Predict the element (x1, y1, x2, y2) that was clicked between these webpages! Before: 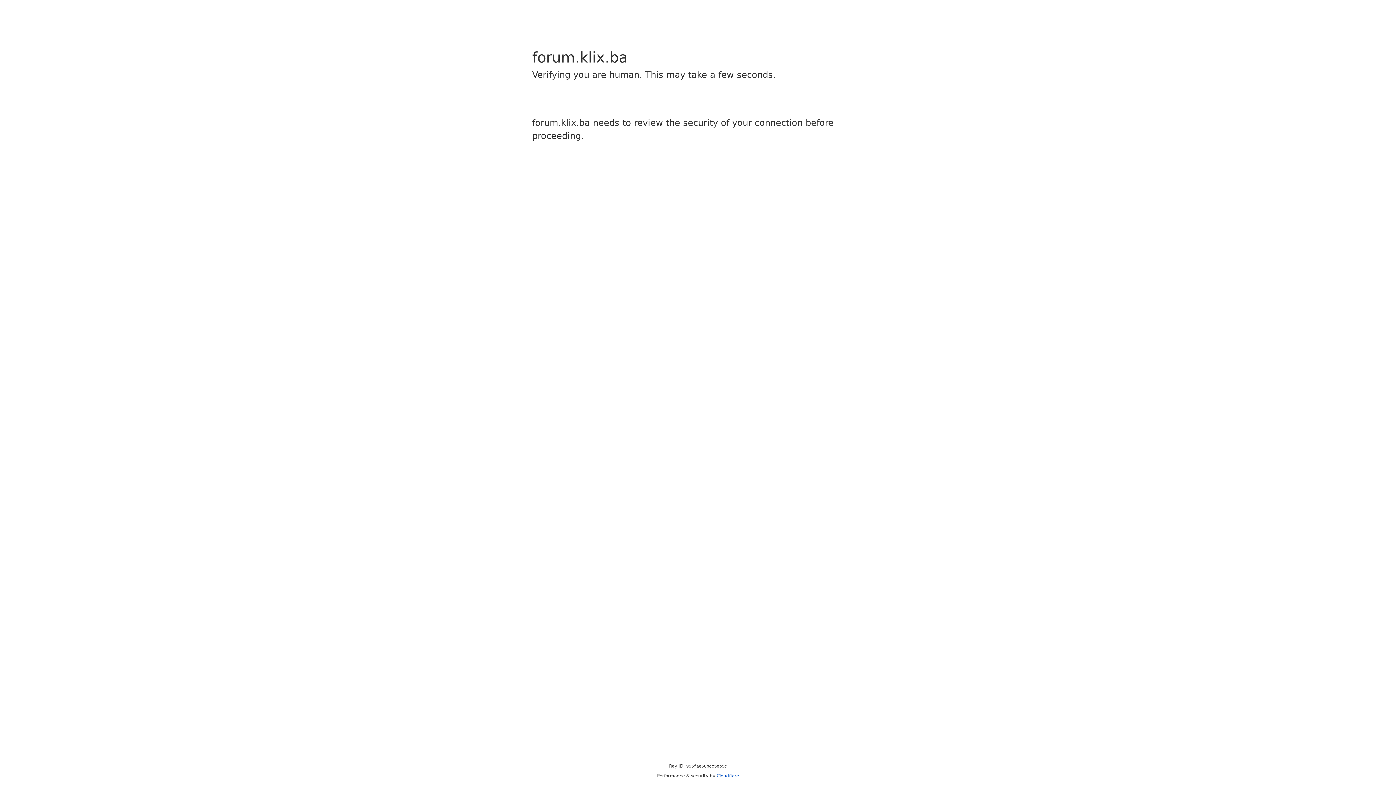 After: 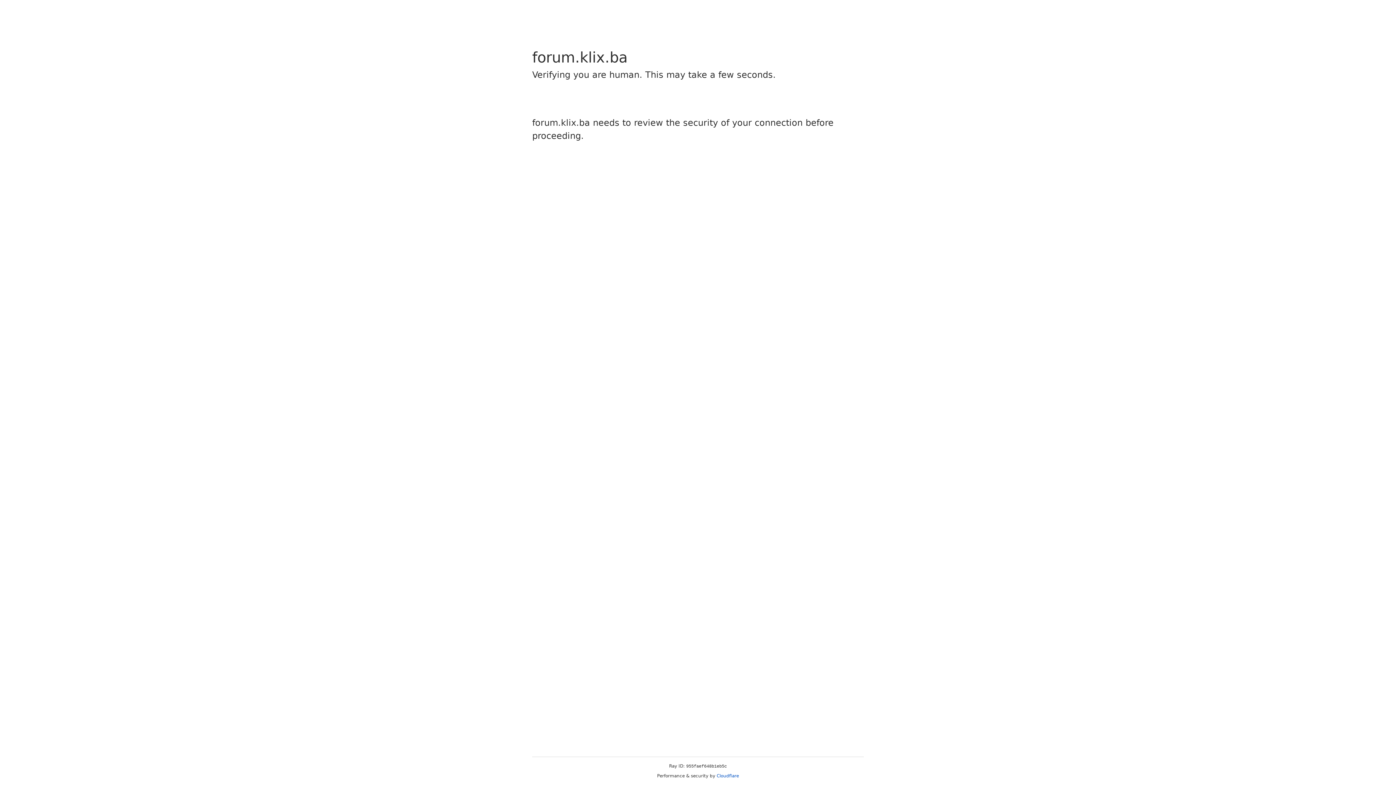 Action: bbox: (716, 773, 739, 778) label: Cloudflare